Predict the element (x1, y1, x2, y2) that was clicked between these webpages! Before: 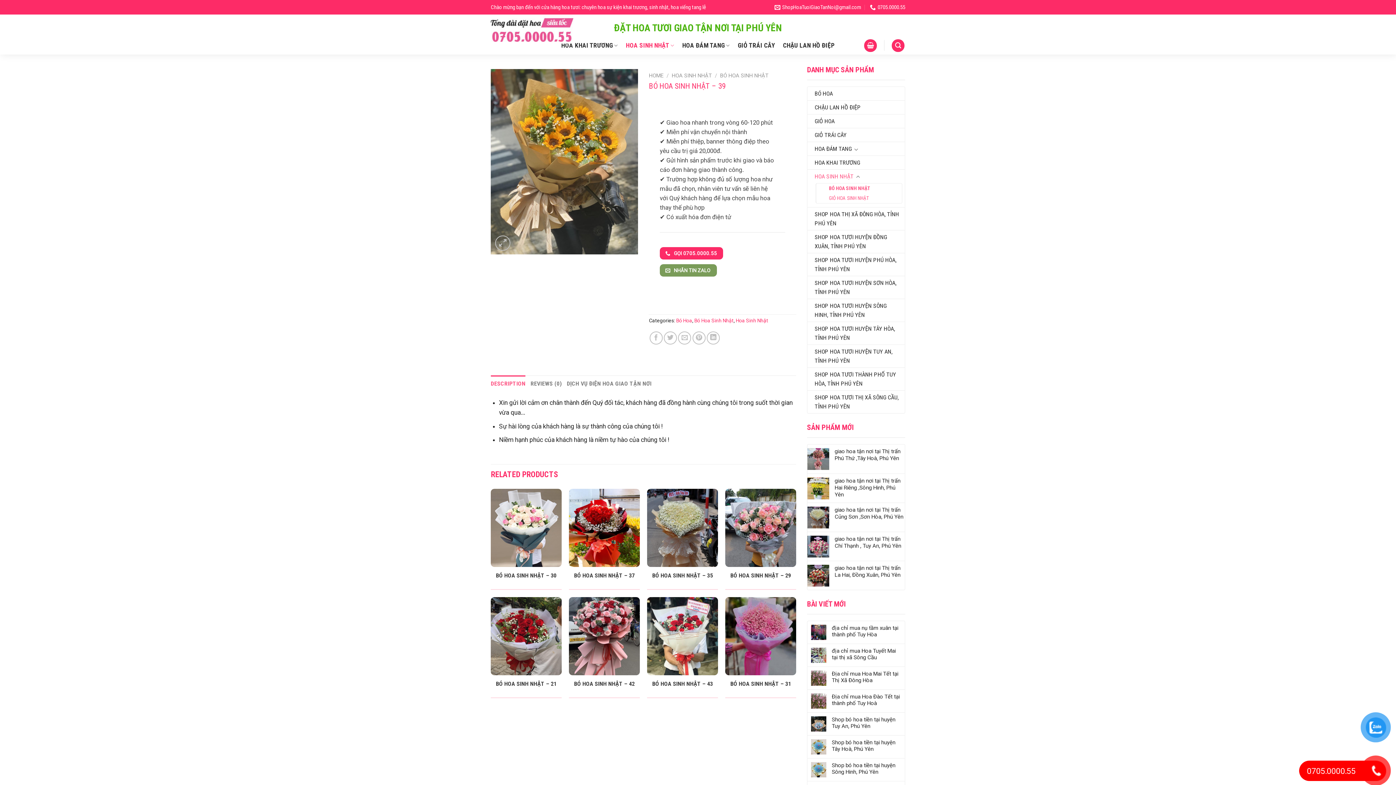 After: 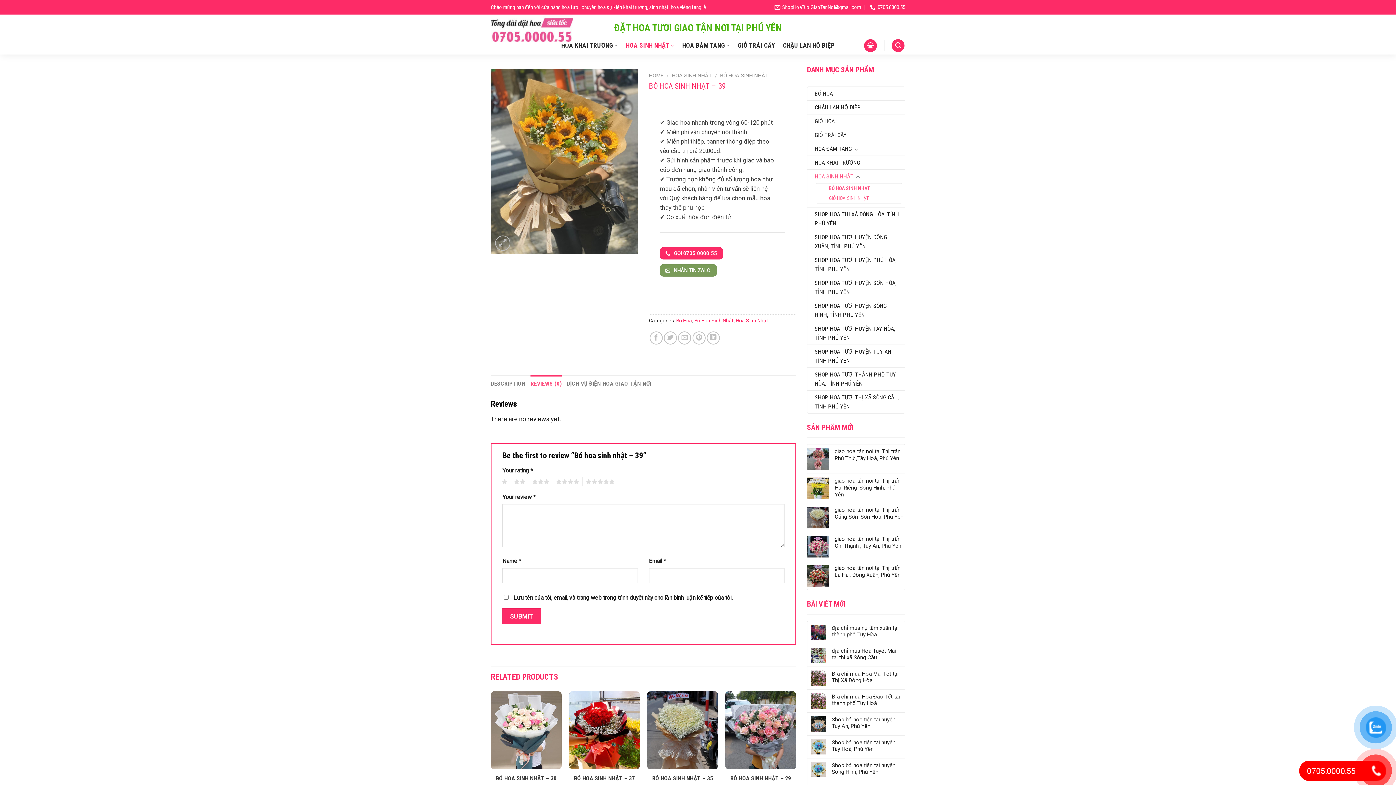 Action: label: REVIEWS (0) bbox: (530, 375, 561, 391)